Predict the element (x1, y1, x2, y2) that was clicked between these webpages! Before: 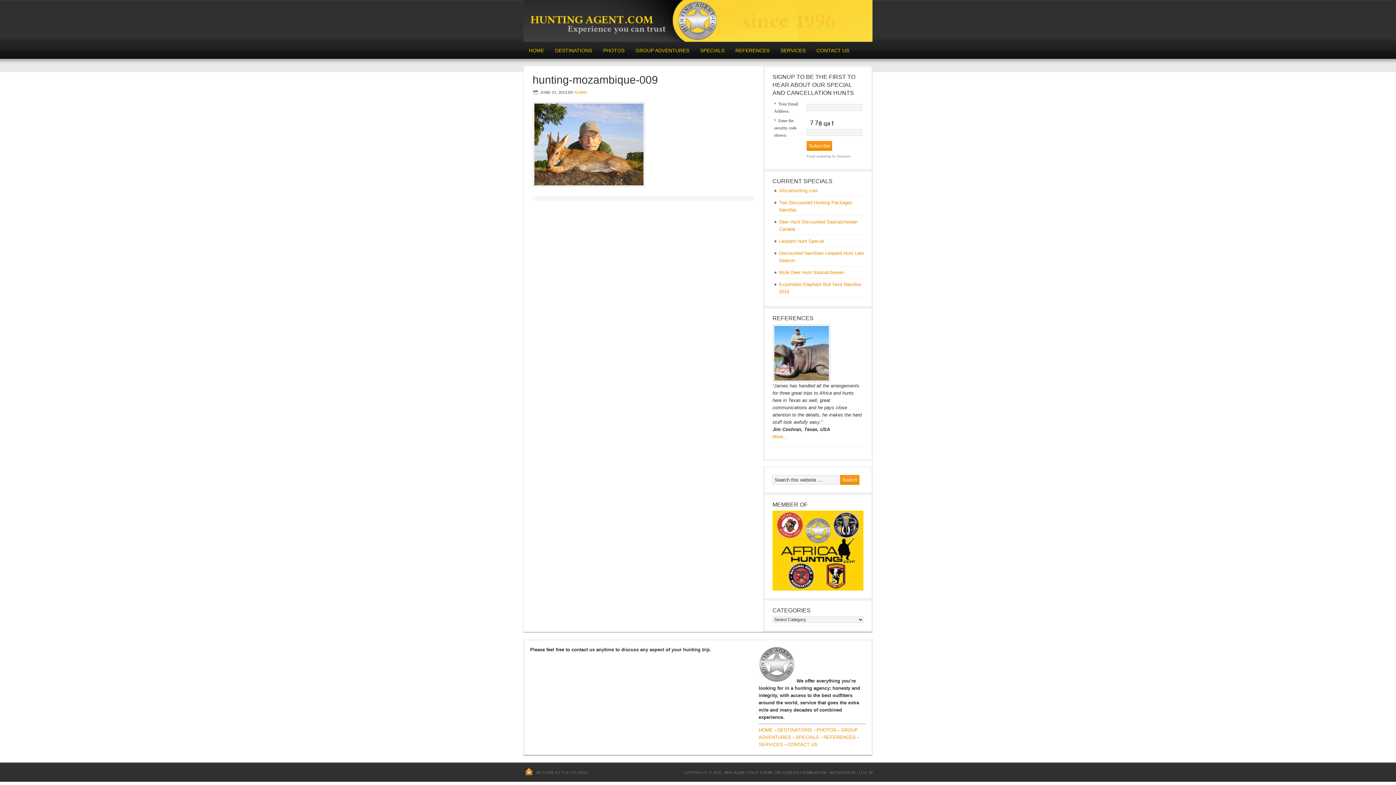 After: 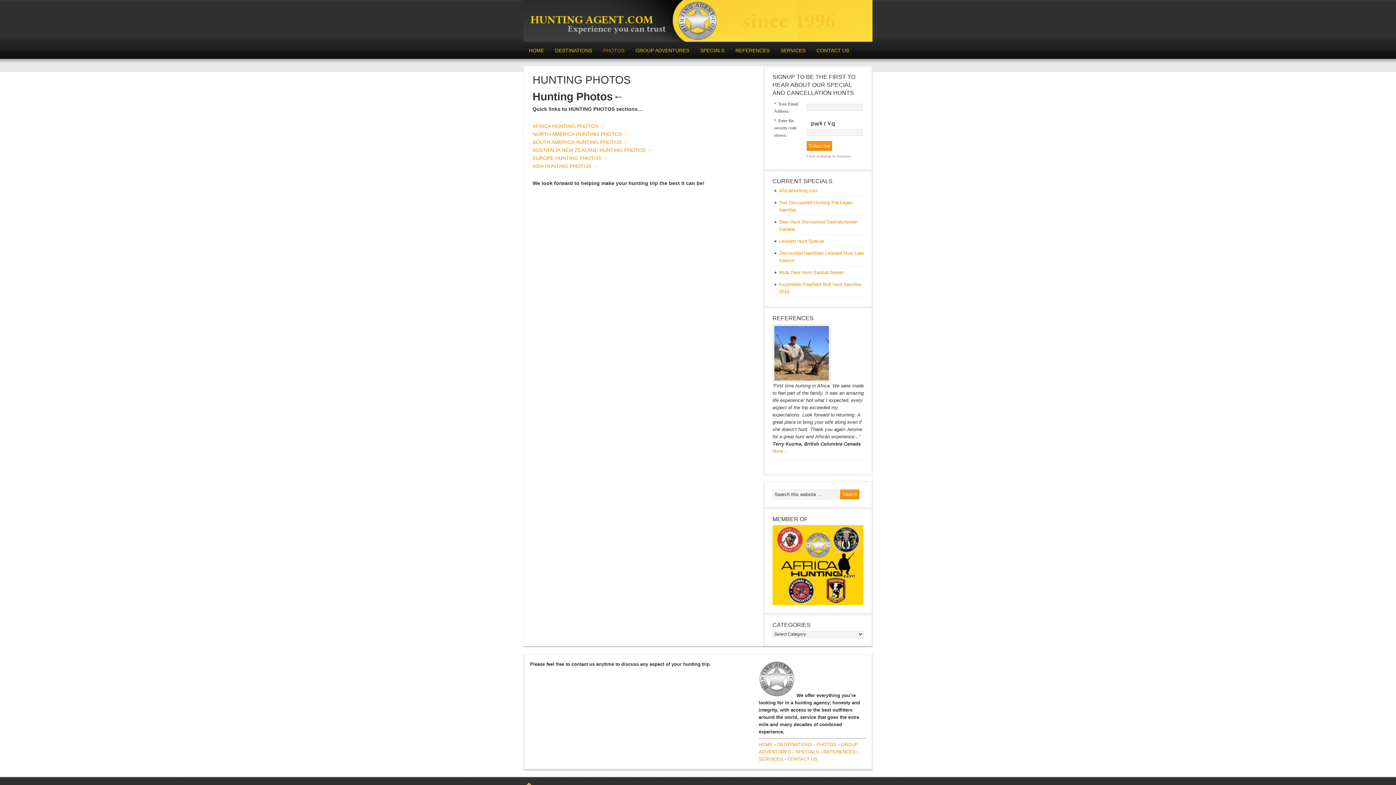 Action: bbox: (816, 727, 838, 733) label: PHOTOS 